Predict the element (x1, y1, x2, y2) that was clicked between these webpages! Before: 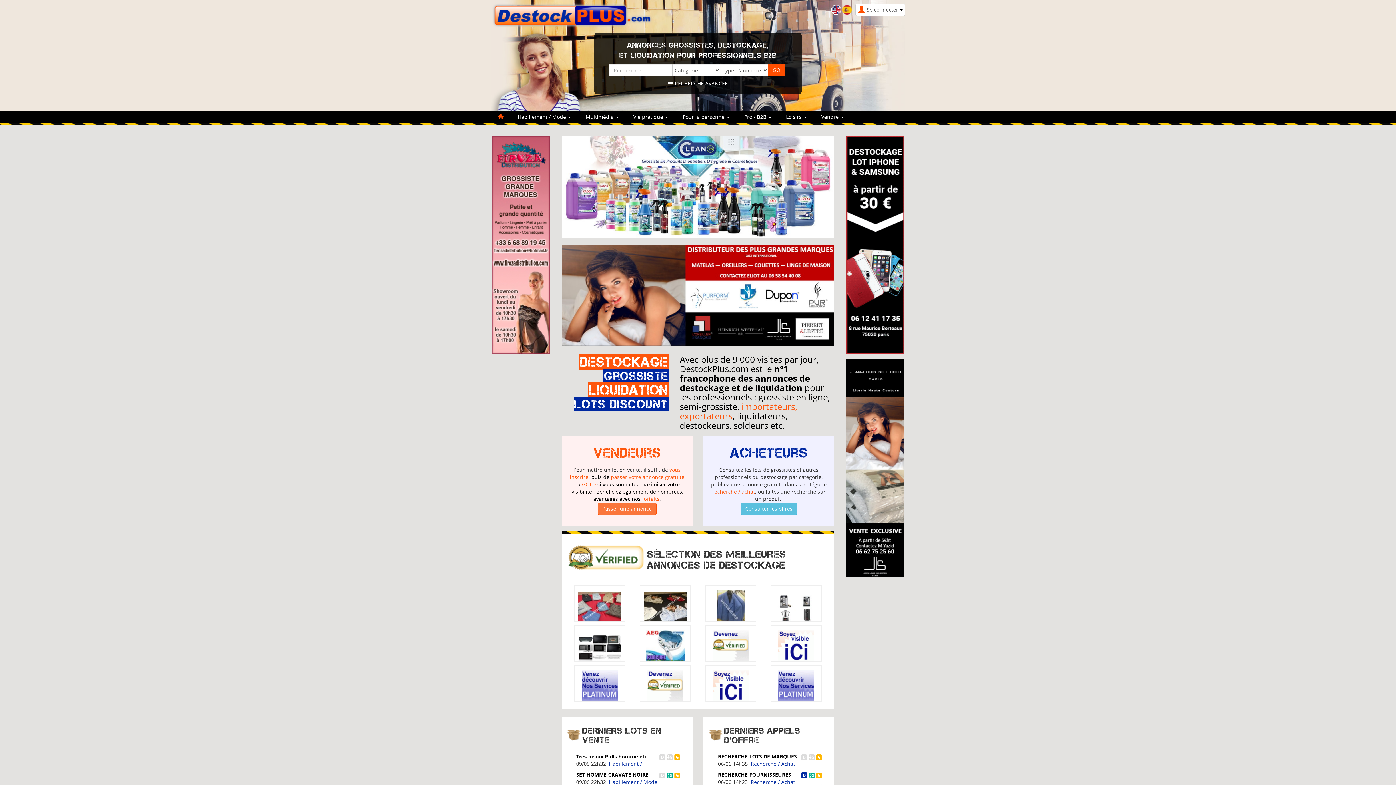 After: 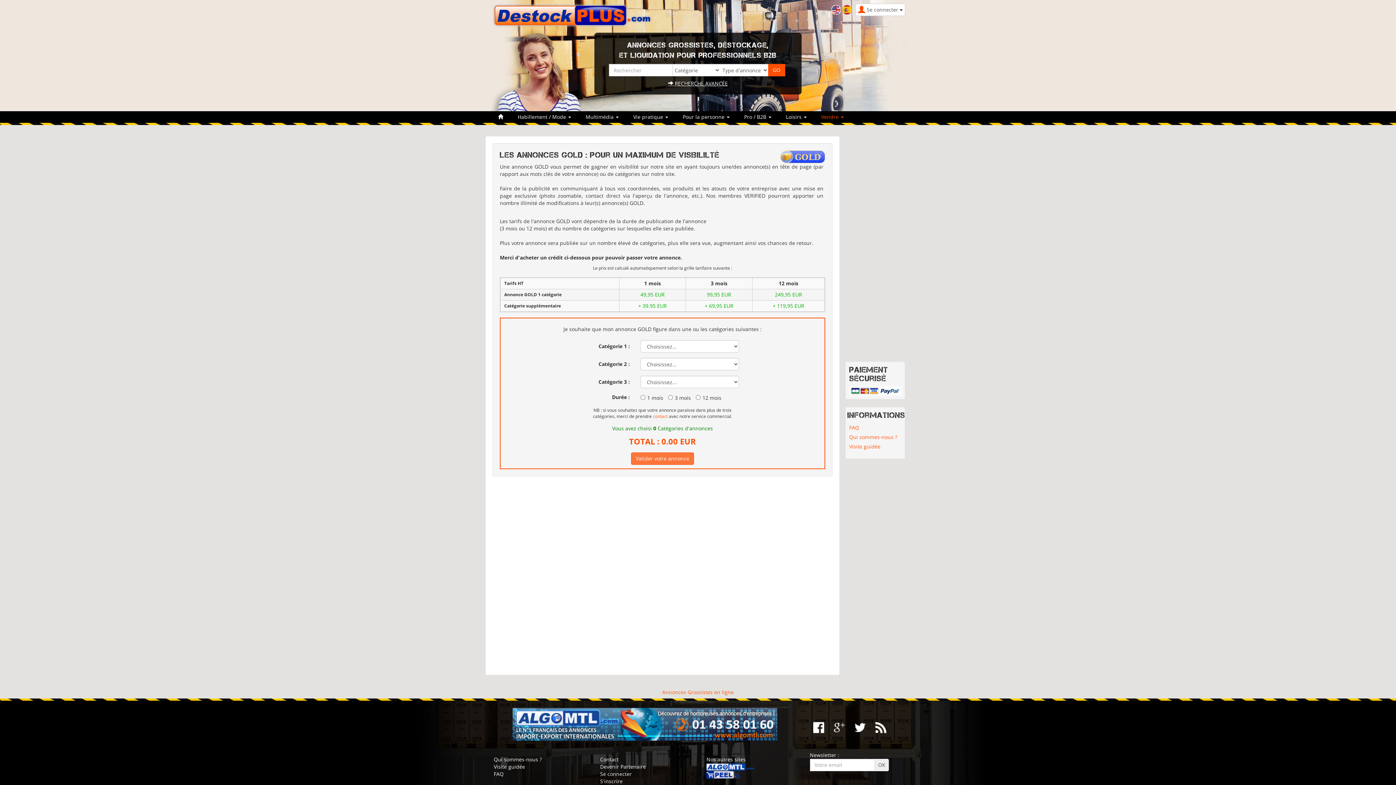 Action: label: GOLD bbox: (582, 481, 596, 488)